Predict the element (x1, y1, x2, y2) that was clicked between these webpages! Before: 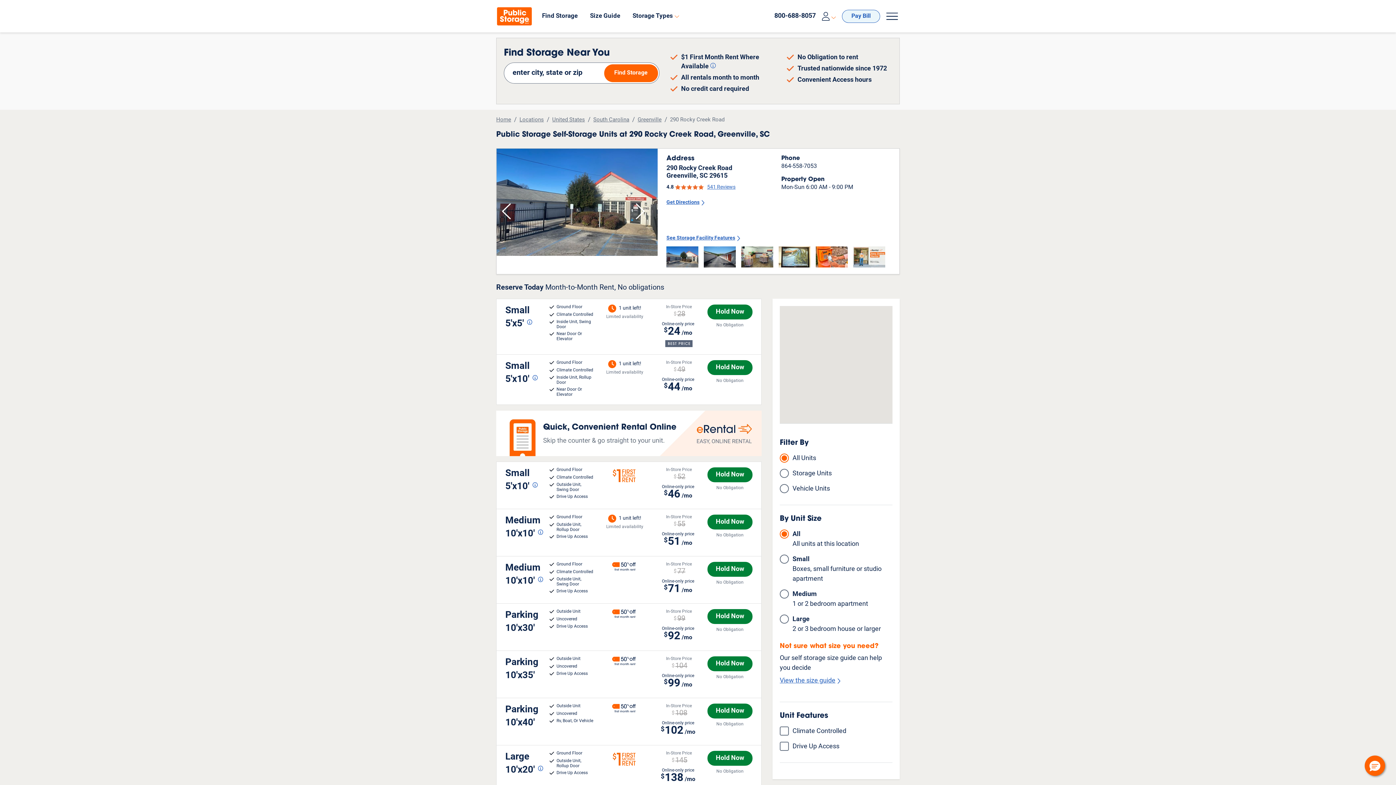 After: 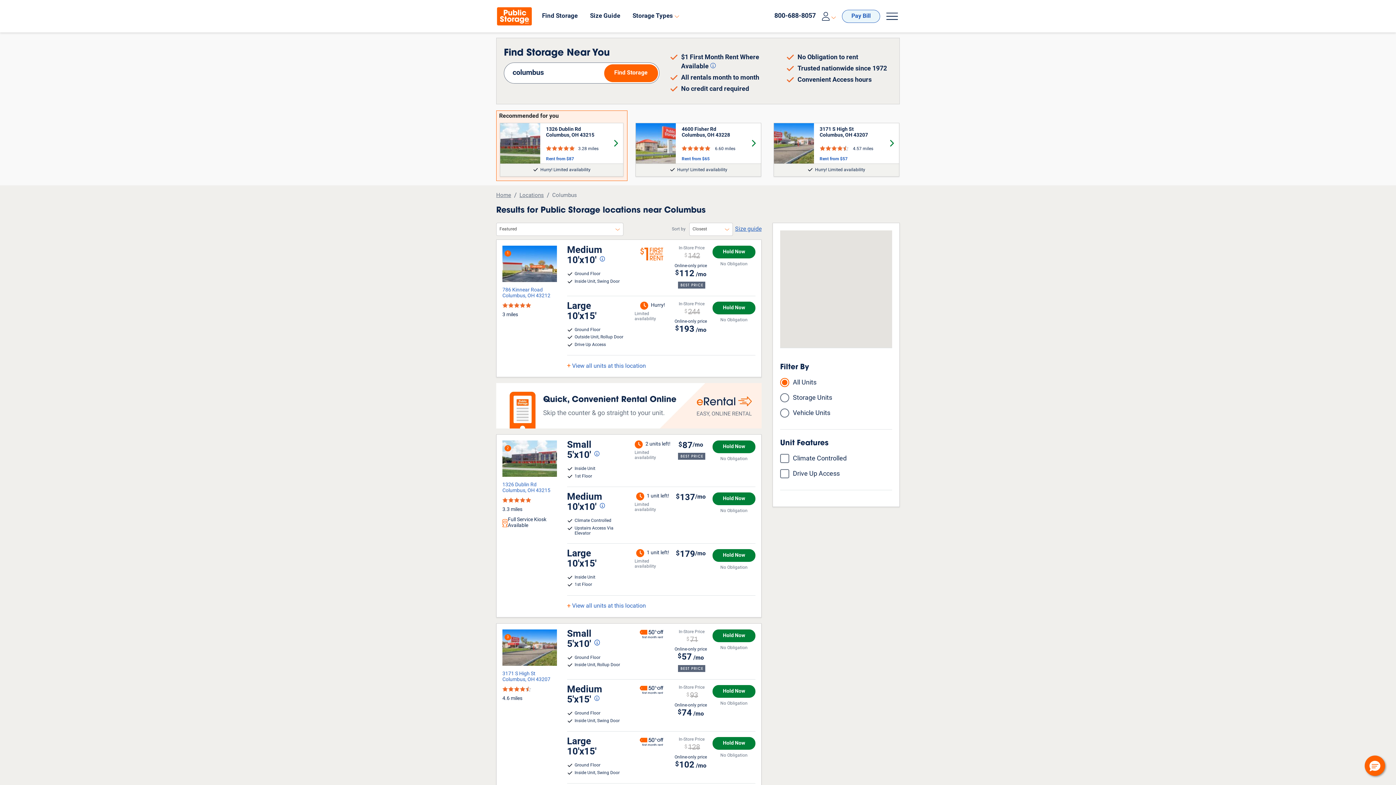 Action: label: Find Storage bbox: (604, 64, 658, 82)